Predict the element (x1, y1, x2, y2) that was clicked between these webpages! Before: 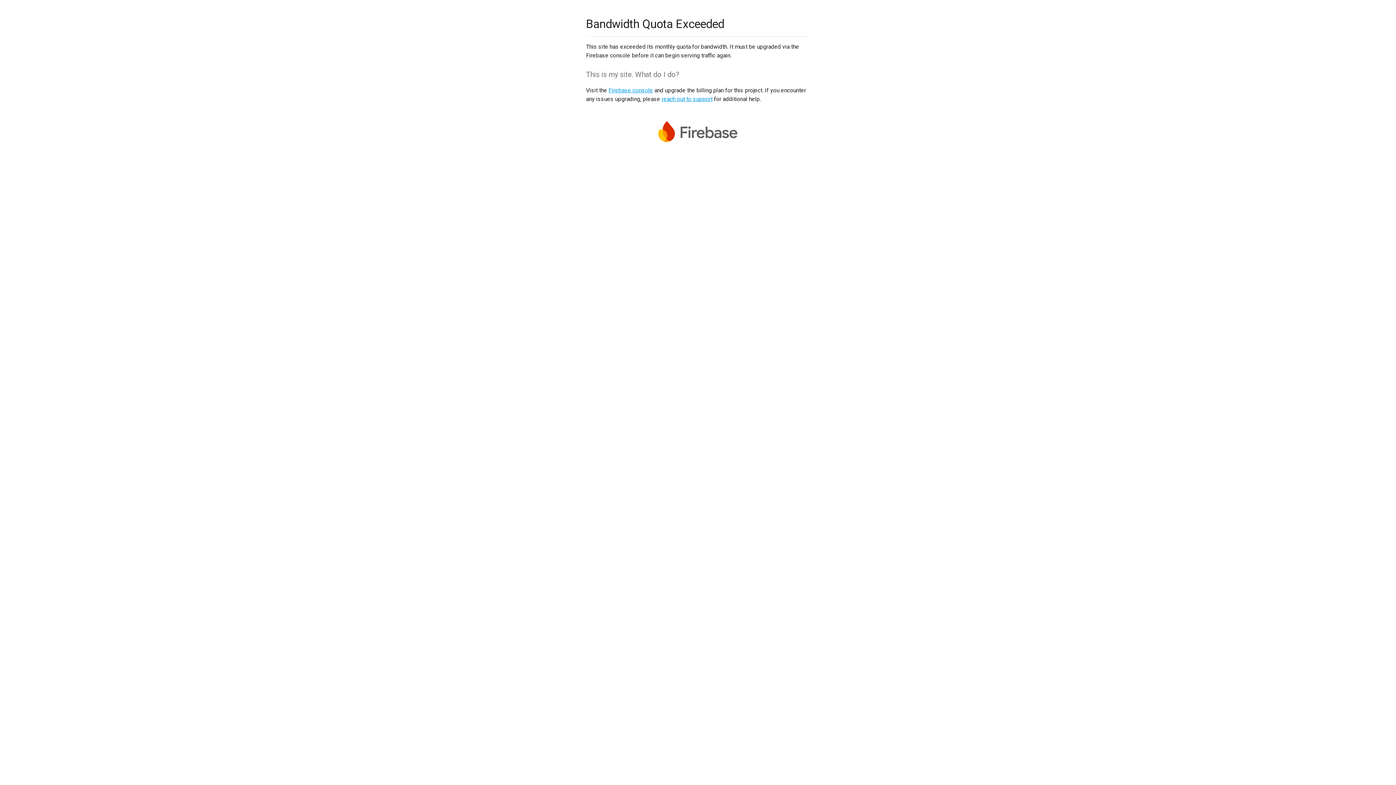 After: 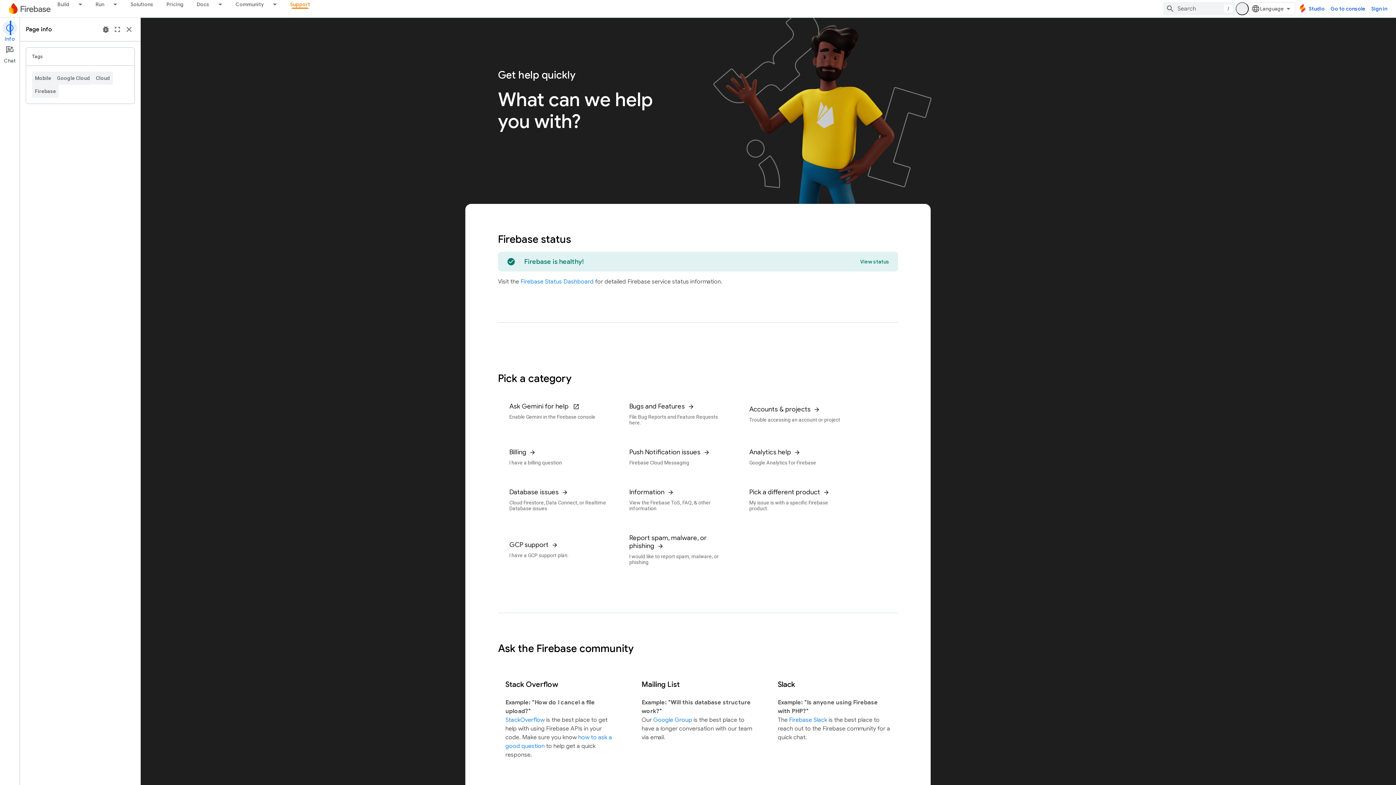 Action: label: reach out to support bbox: (661, 95, 712, 102)